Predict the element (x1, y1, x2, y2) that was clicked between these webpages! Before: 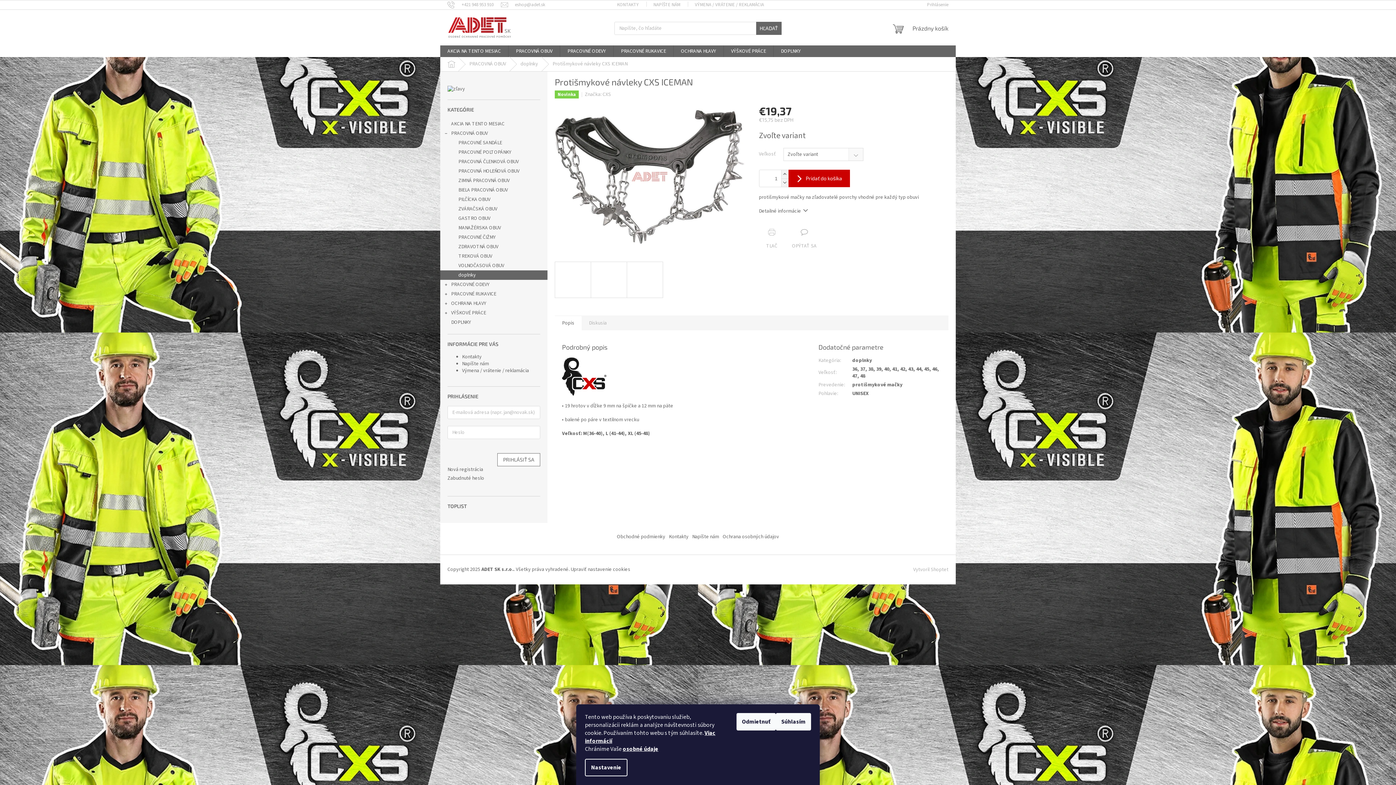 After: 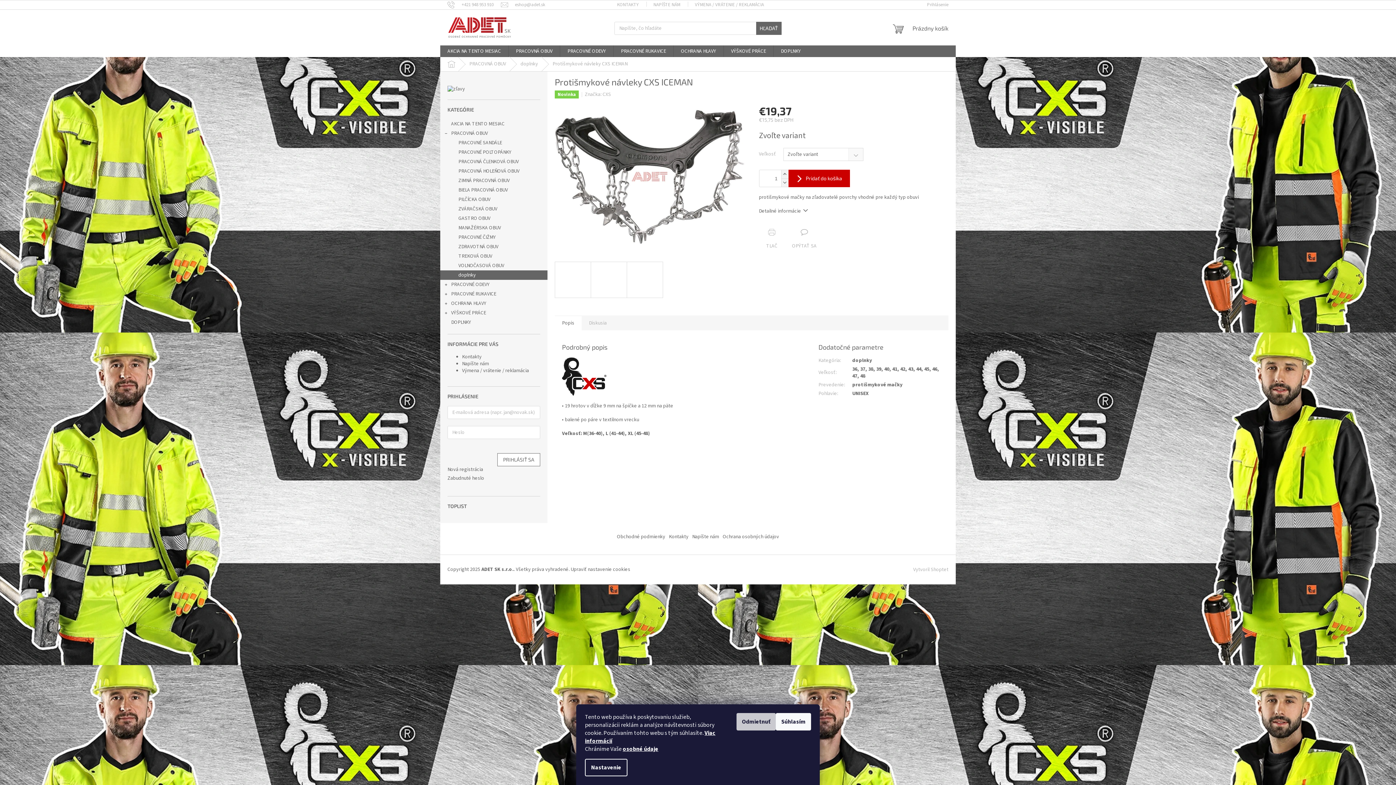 Action: bbox: (736, 713, 776, 730) label: Odmietnuť